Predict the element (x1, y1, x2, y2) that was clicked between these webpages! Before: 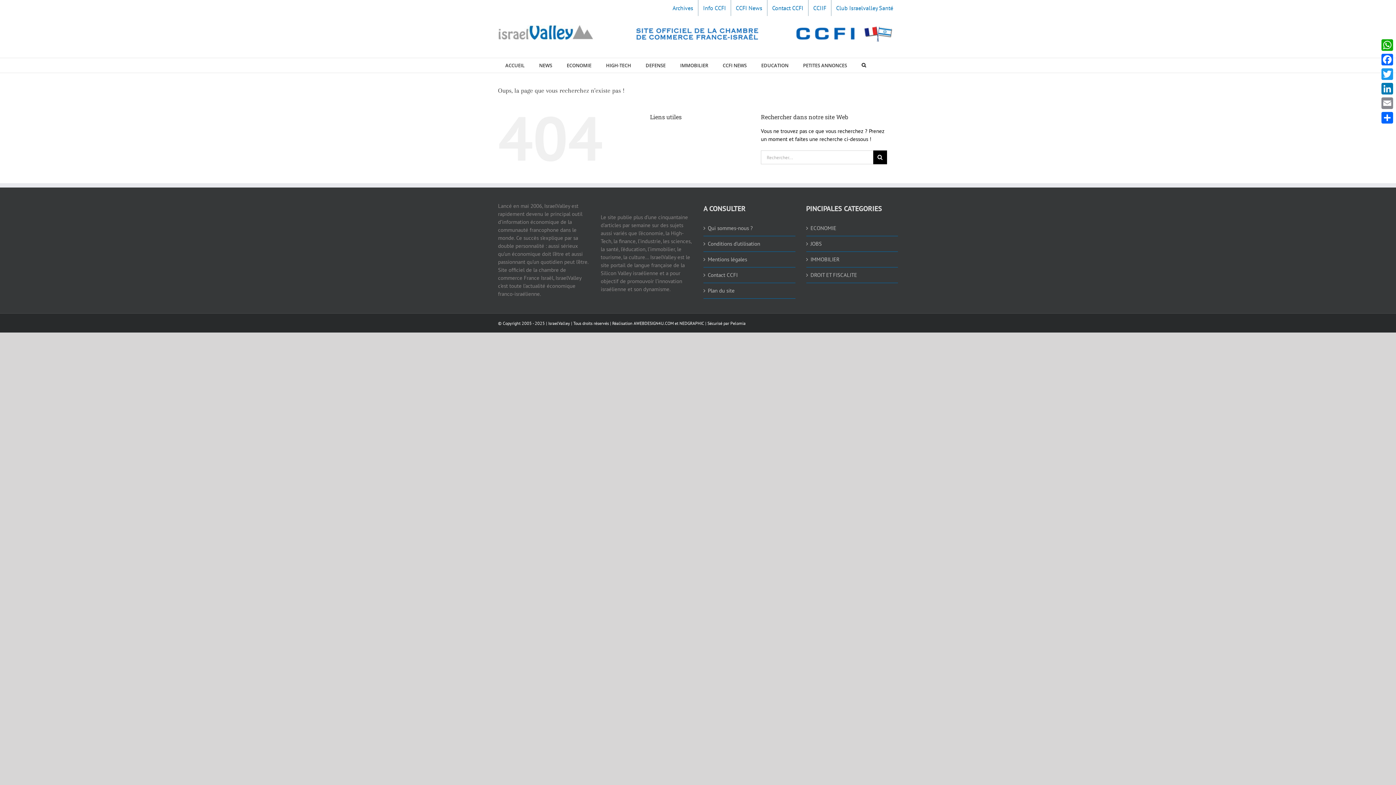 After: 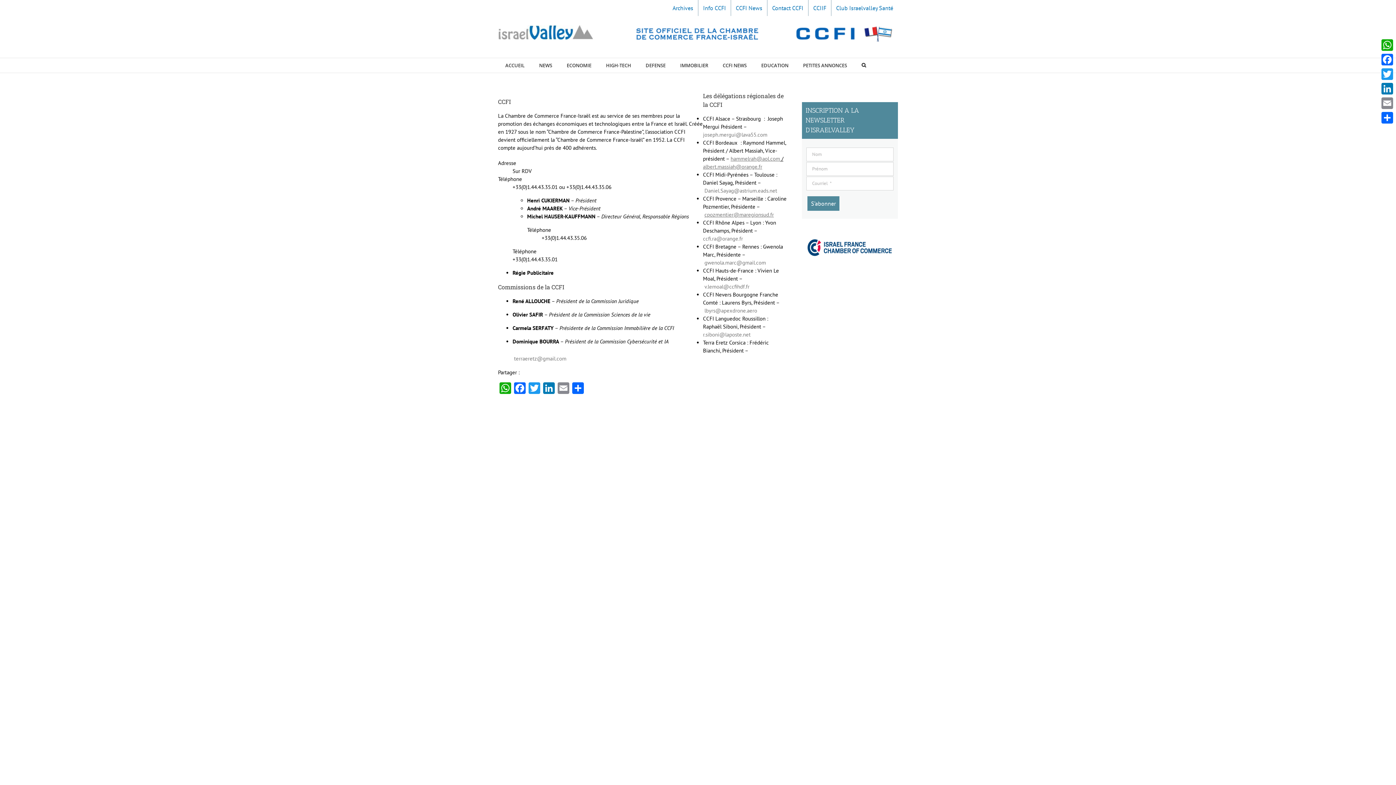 Action: label: Contact CCFI bbox: (767, 0, 808, 16)